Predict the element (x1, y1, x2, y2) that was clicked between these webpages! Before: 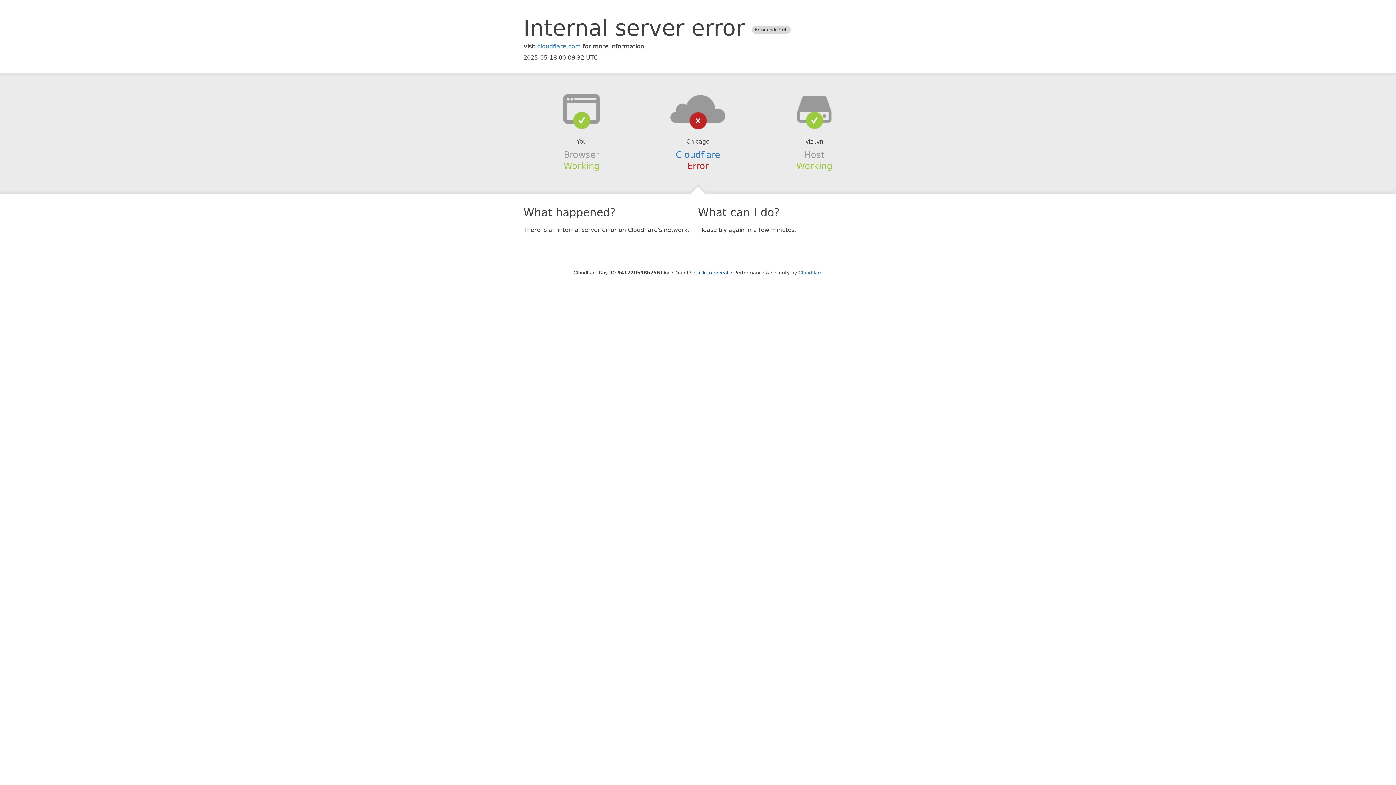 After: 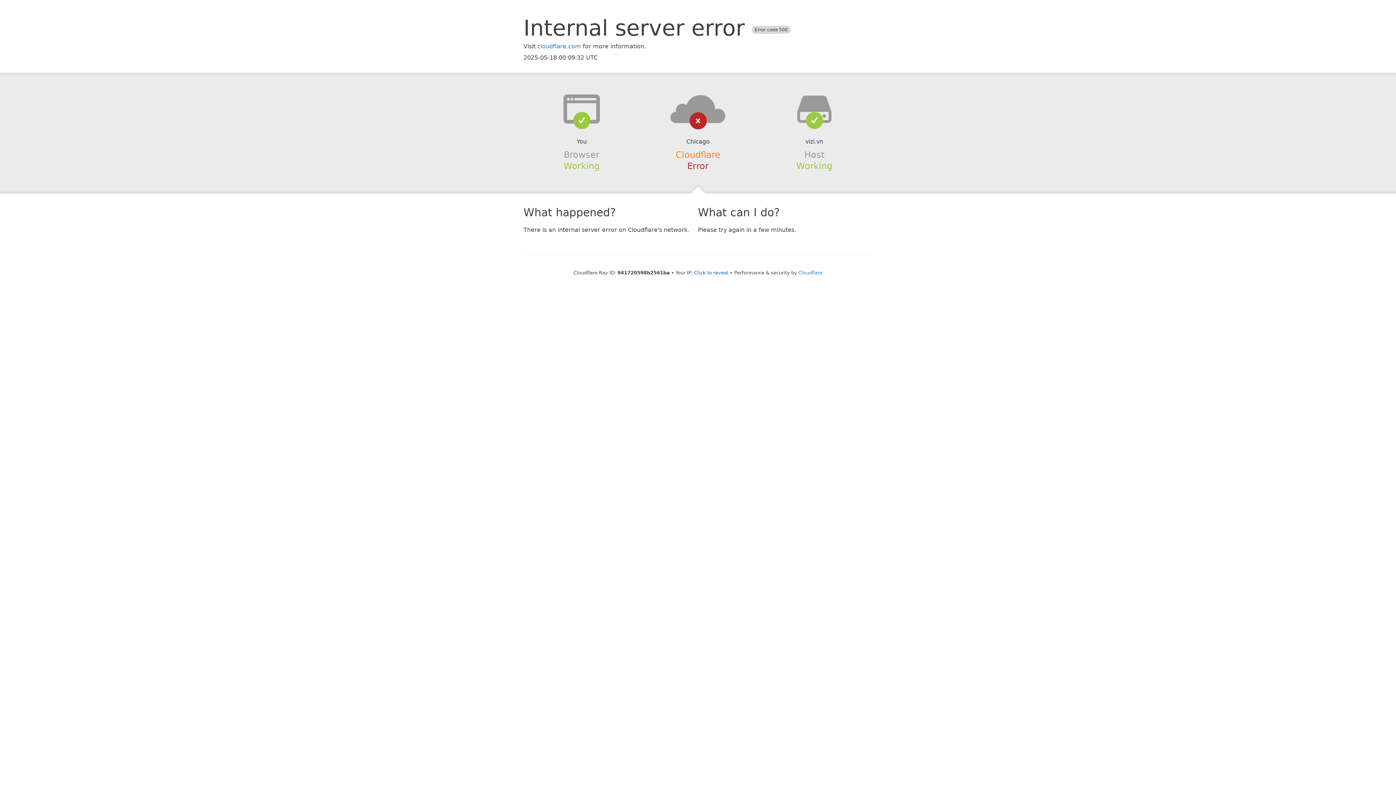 Action: bbox: (675, 149, 720, 159) label: Cloudflare